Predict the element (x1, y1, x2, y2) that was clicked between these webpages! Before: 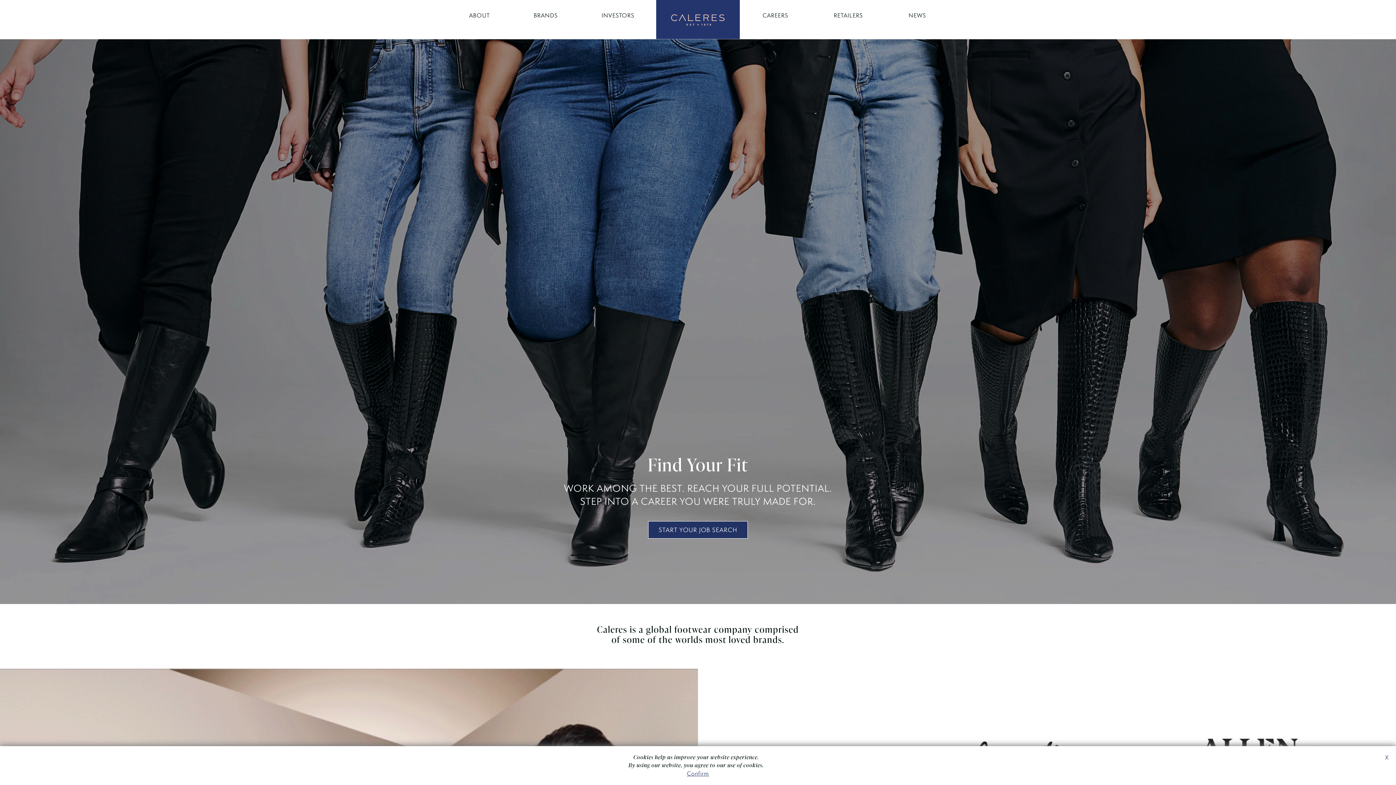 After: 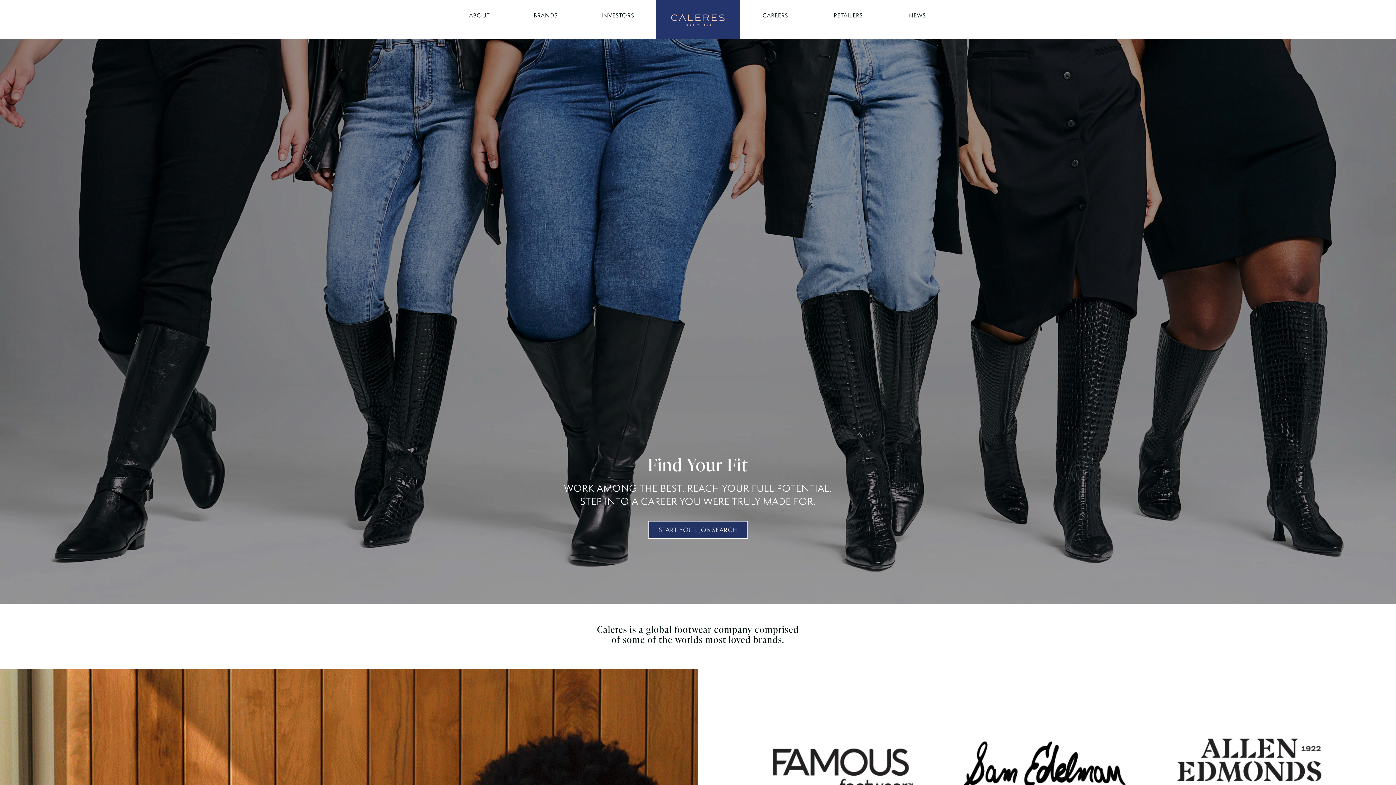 Action: label: Confirm bbox: (687, 769, 709, 777)